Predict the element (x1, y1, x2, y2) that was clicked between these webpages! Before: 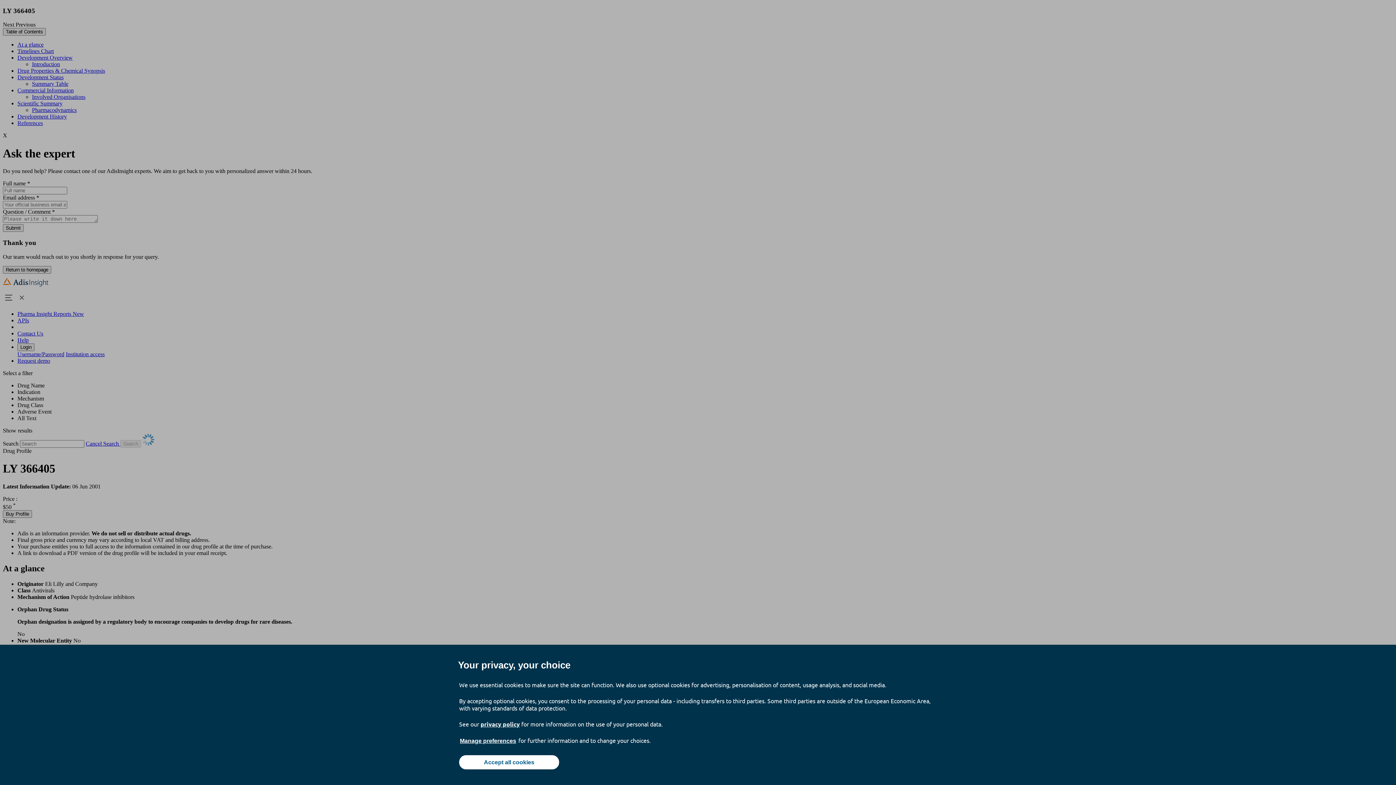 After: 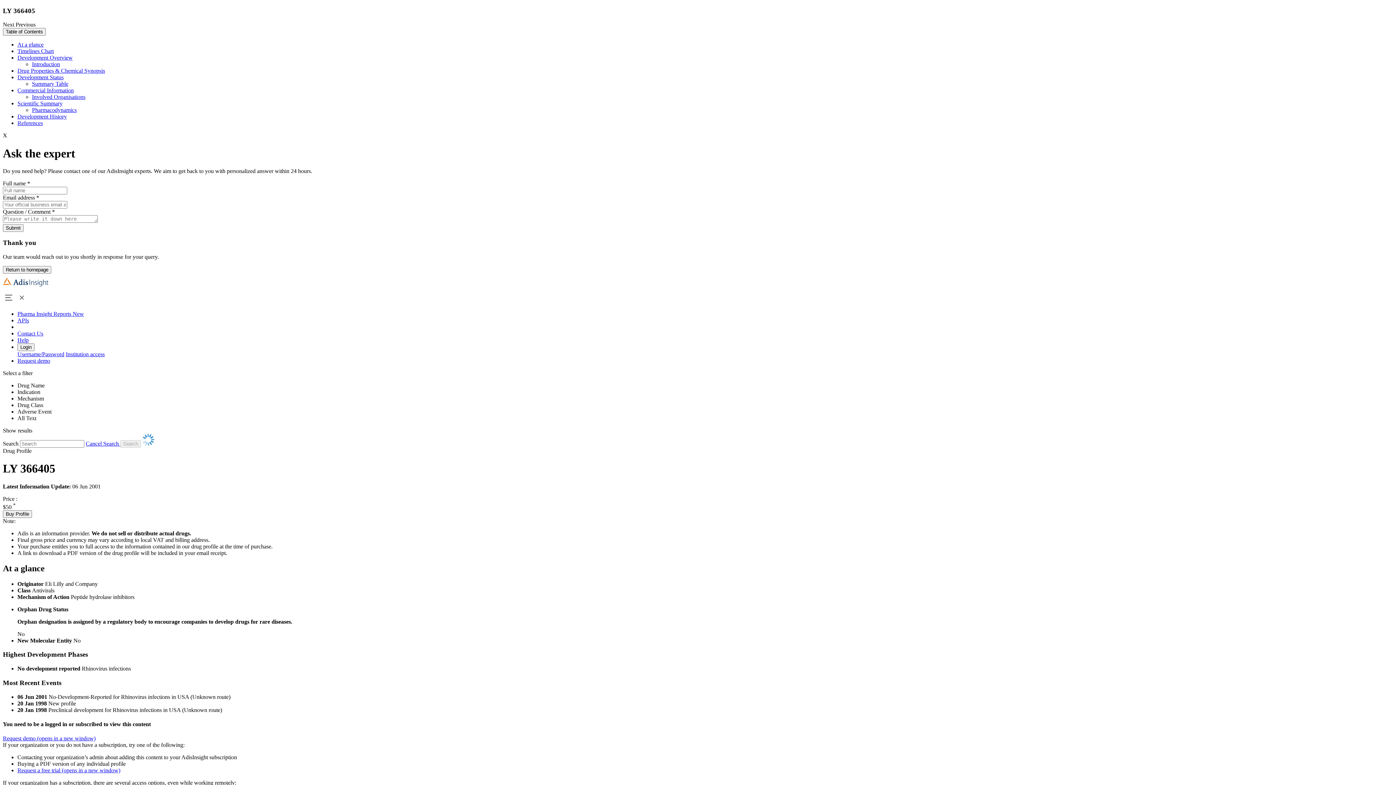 Action: bbox: (459, 755, 559, 769) label: Accept all cookies